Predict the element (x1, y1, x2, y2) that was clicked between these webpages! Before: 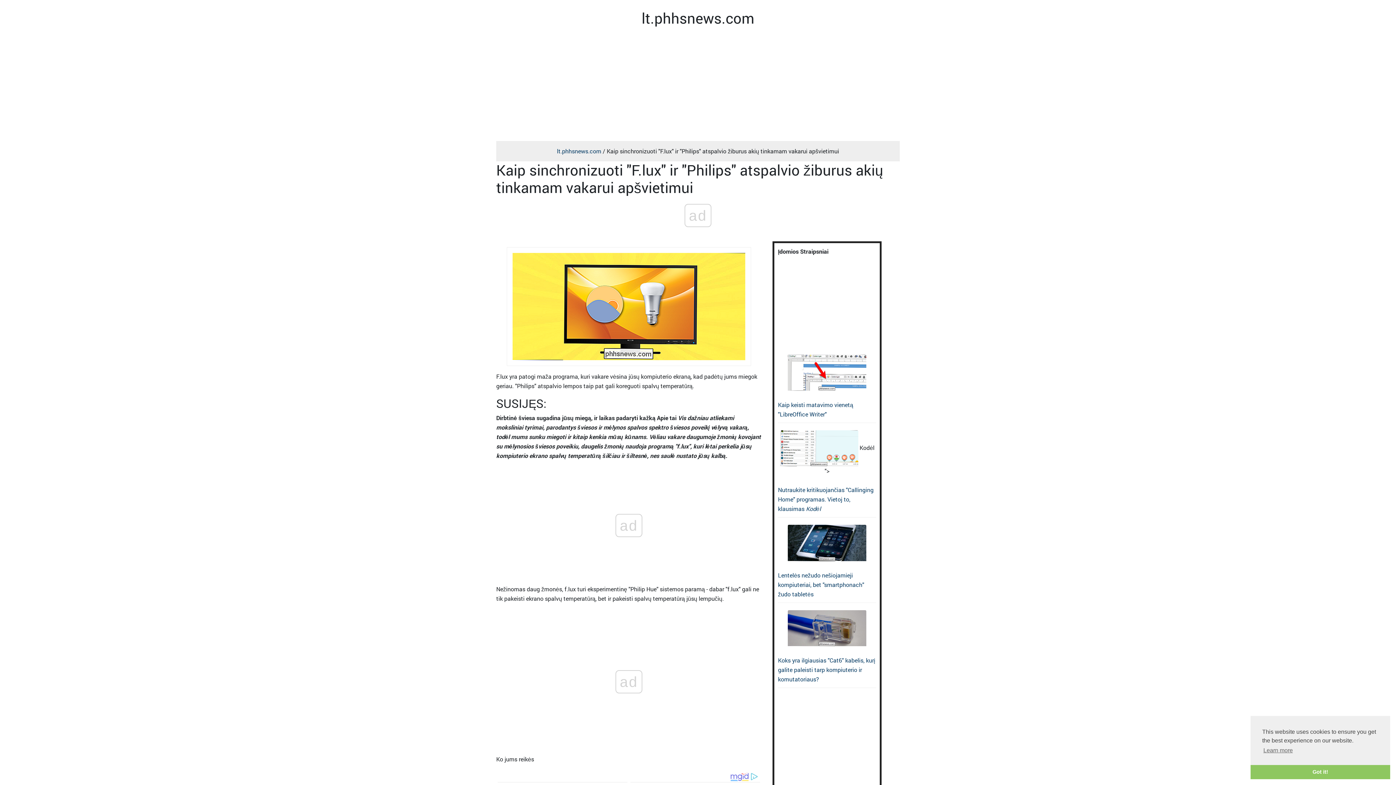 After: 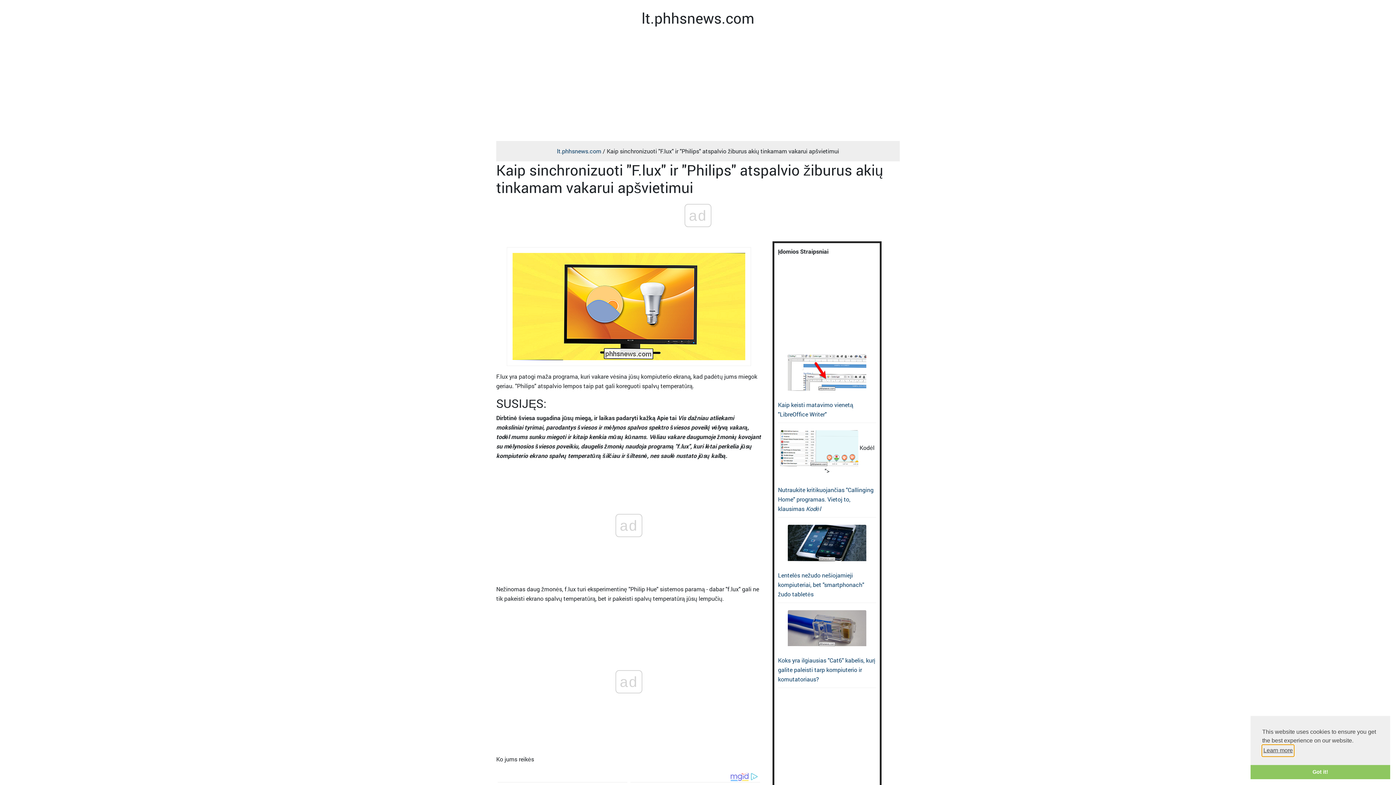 Action: bbox: (1262, 745, 1294, 756) label: learn more about cookies